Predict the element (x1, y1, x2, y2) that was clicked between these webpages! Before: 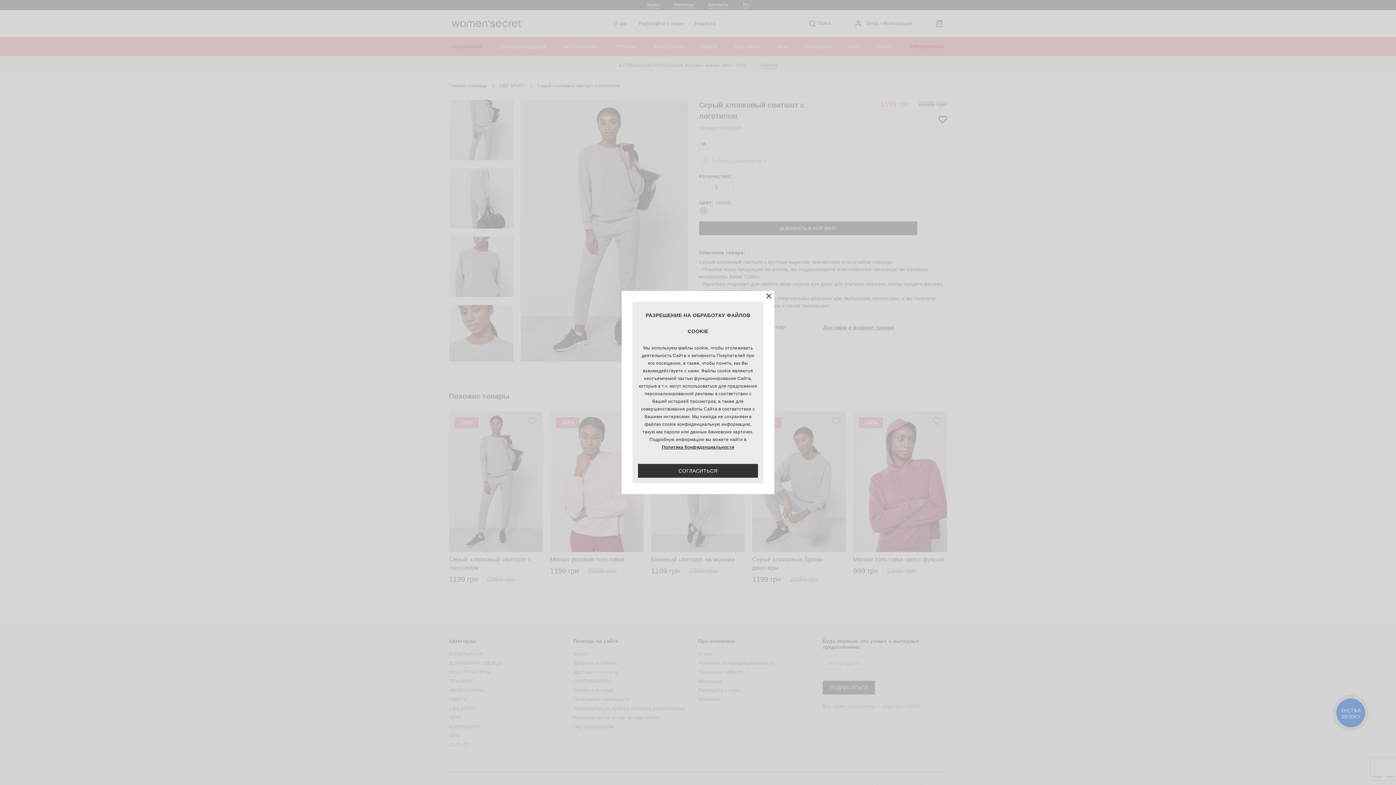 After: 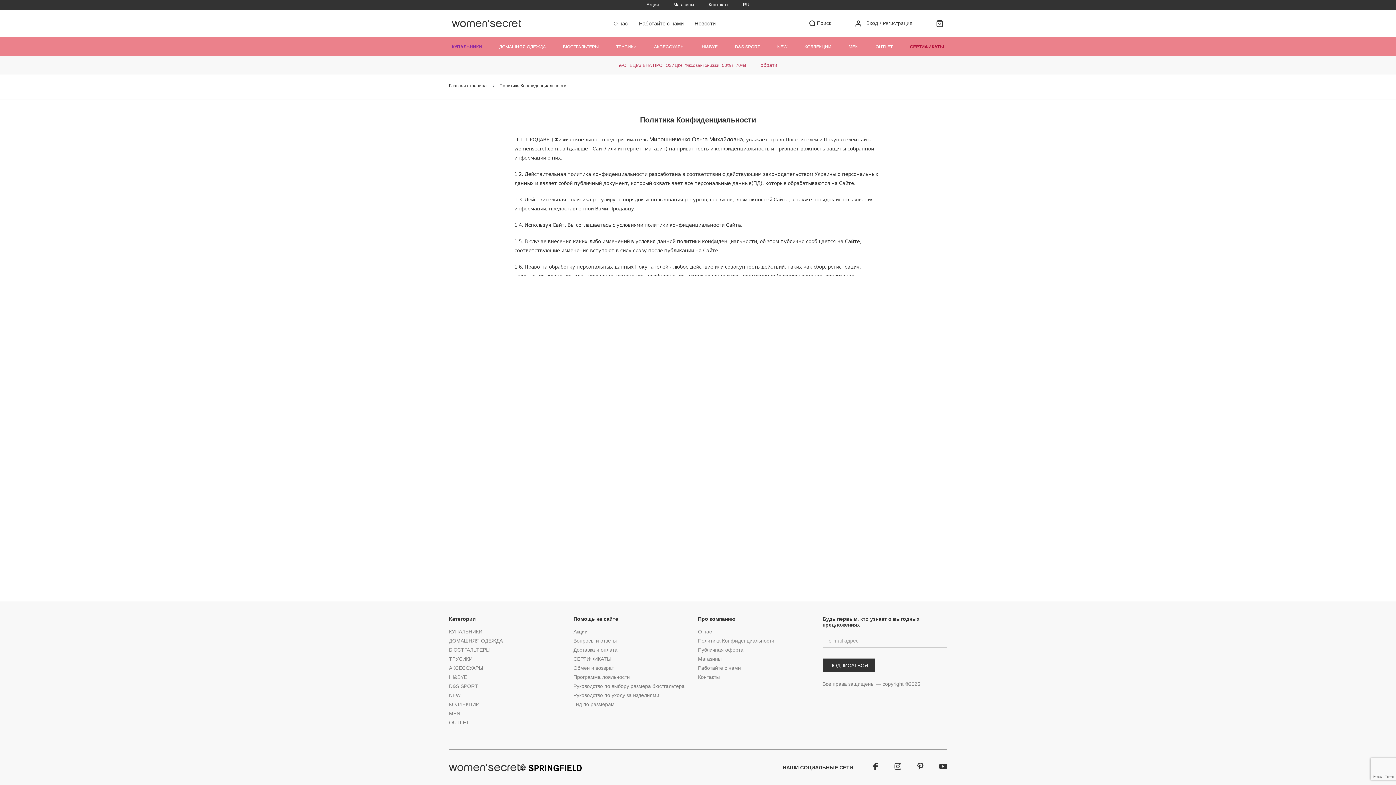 Action: bbox: (638, 443, 758, 451) label: Политика Конфиденциальности